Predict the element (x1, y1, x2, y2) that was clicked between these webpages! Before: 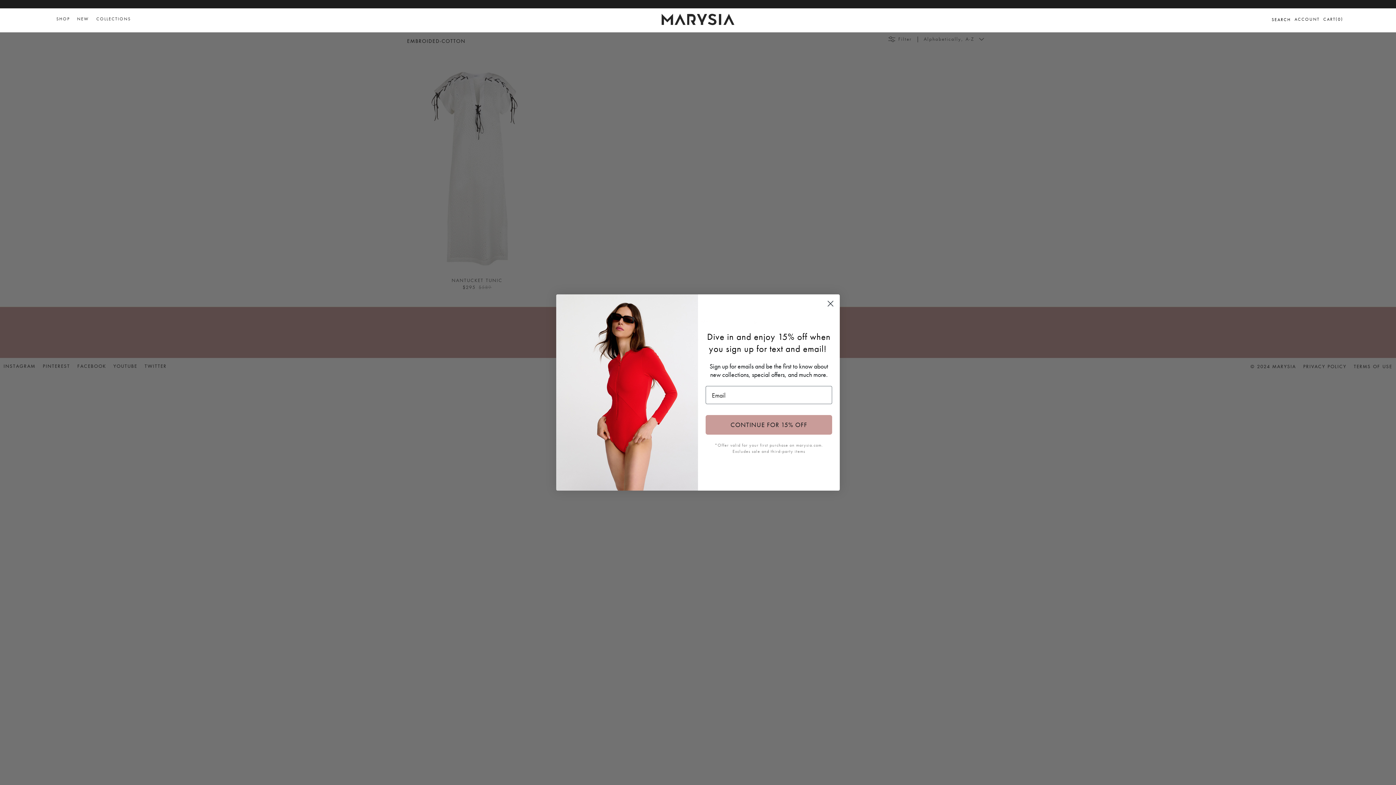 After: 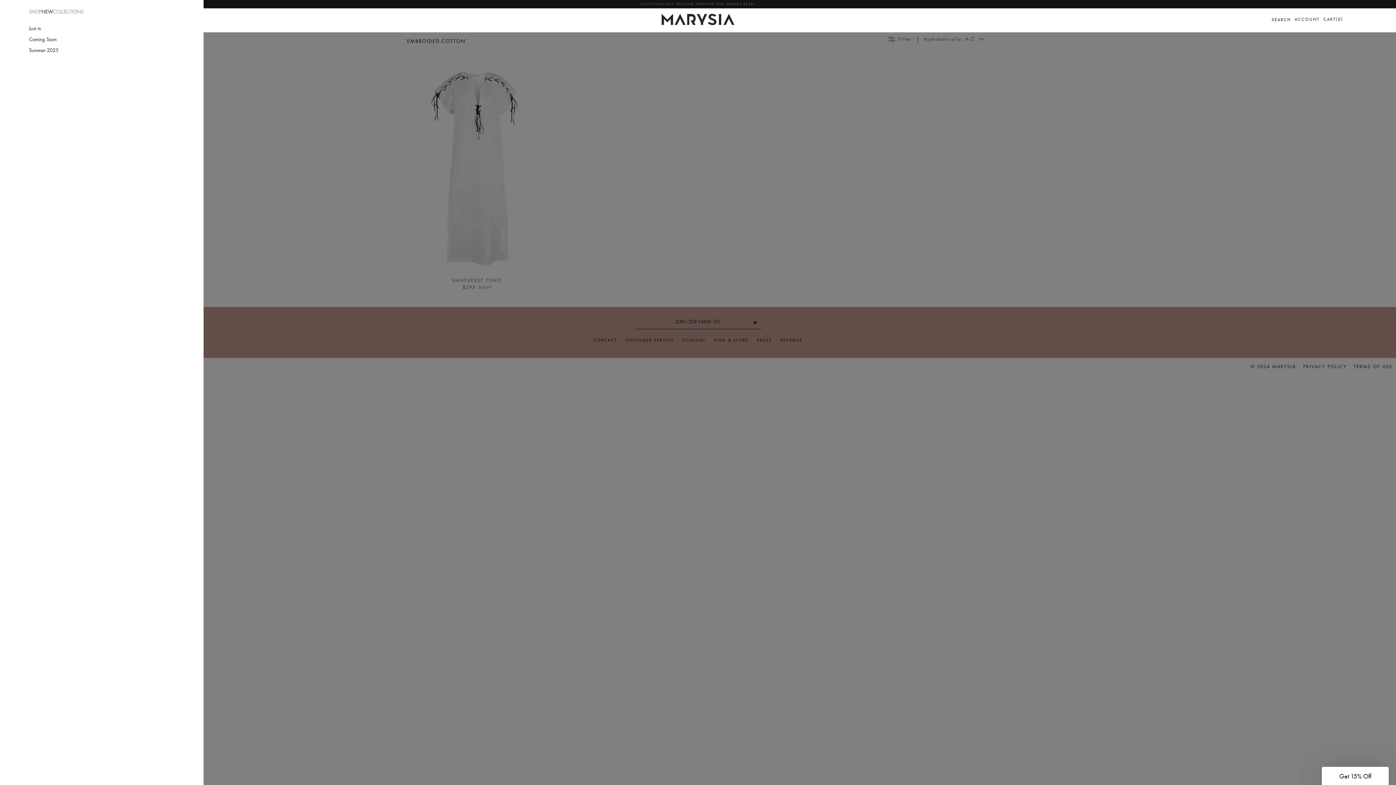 Action: bbox: (73, 10, 92, 28) label: NEW